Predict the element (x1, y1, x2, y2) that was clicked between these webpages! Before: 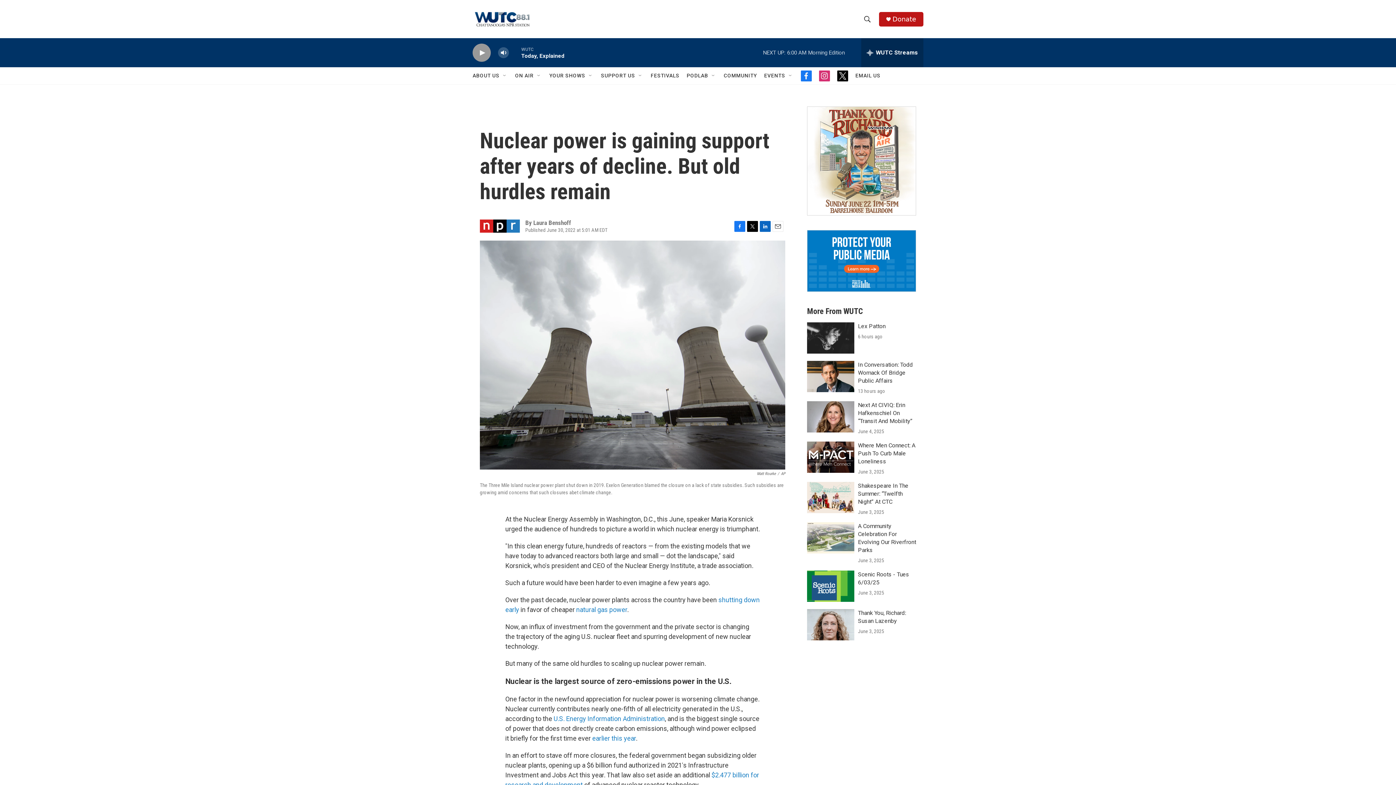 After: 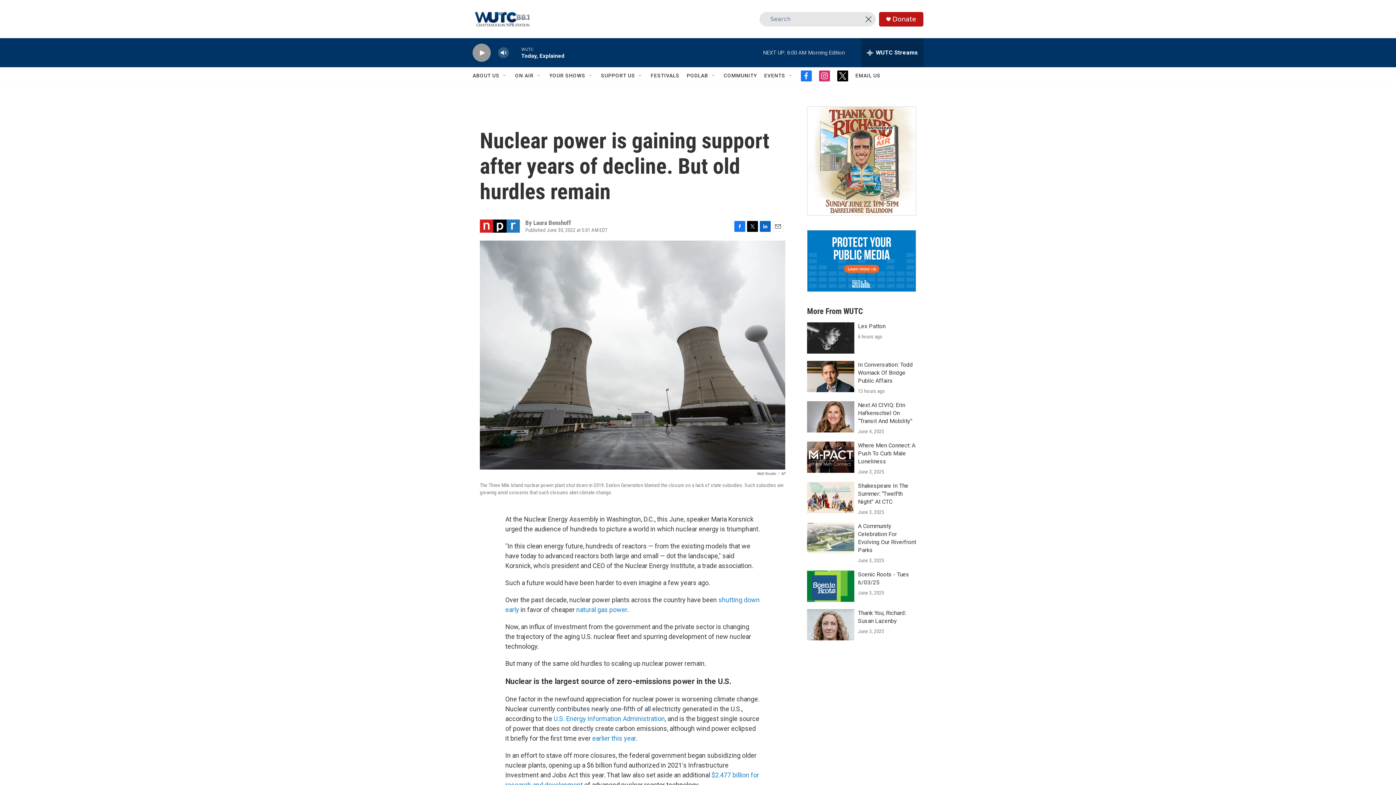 Action: label: header-search-icon bbox: (860, 11, 874, 26)